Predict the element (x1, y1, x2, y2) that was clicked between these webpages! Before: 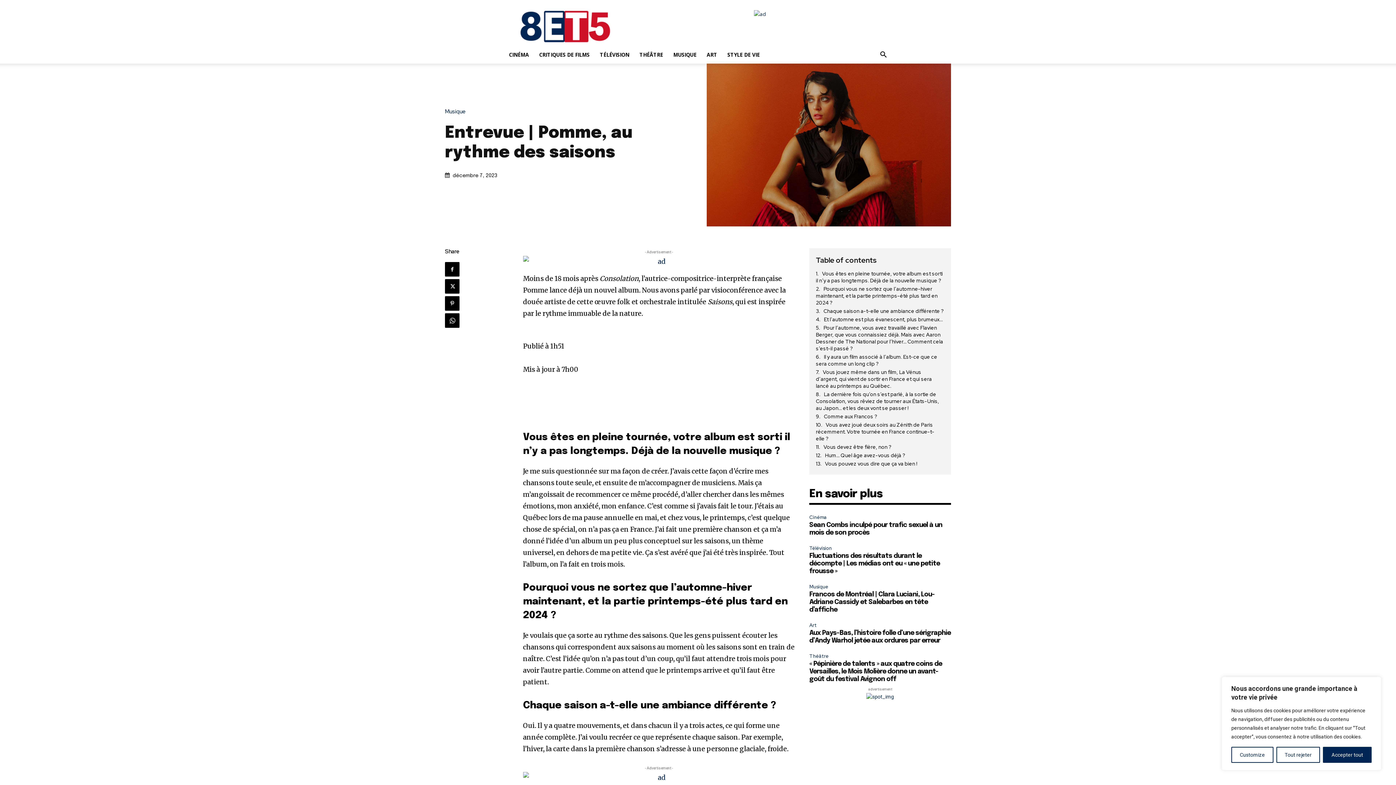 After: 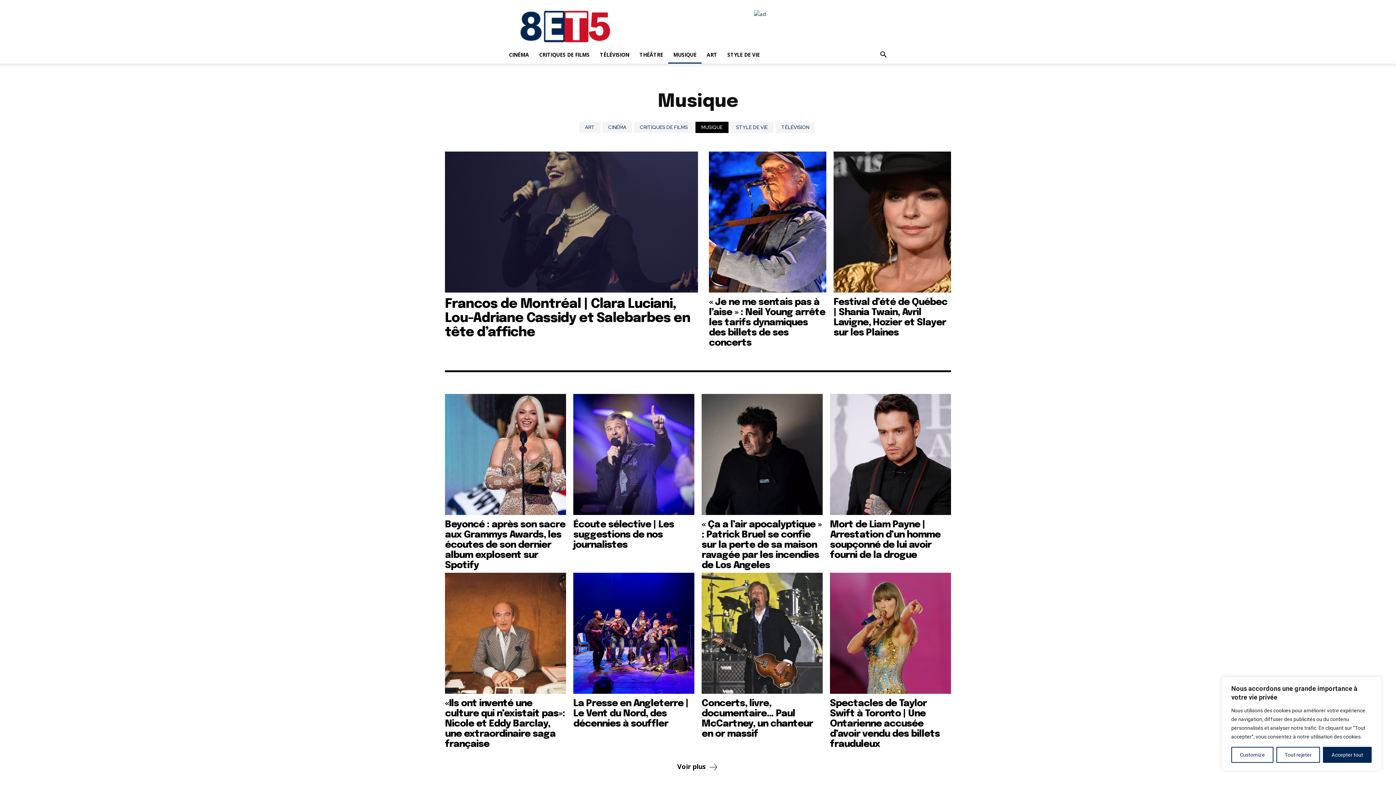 Action: bbox: (445, 109, 469, 114) label: Musique